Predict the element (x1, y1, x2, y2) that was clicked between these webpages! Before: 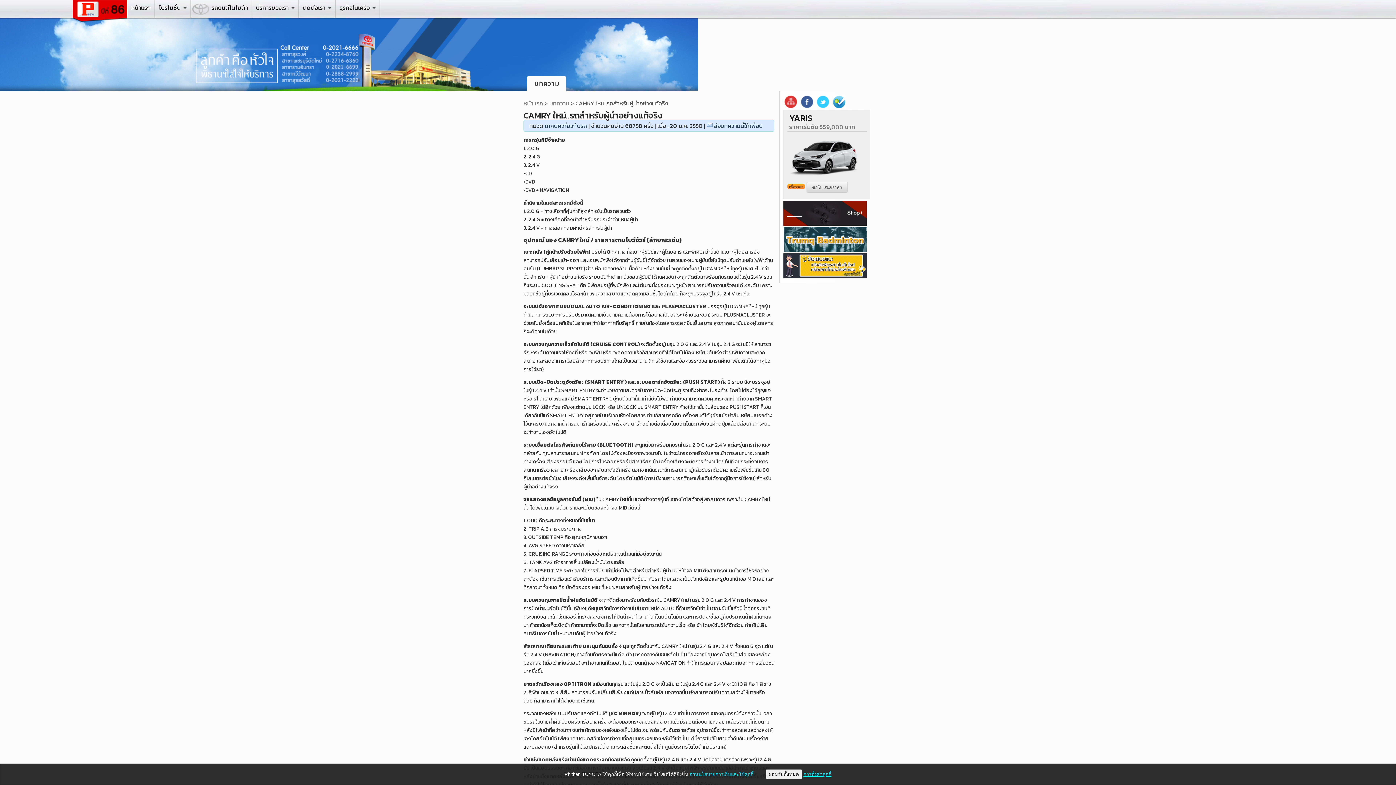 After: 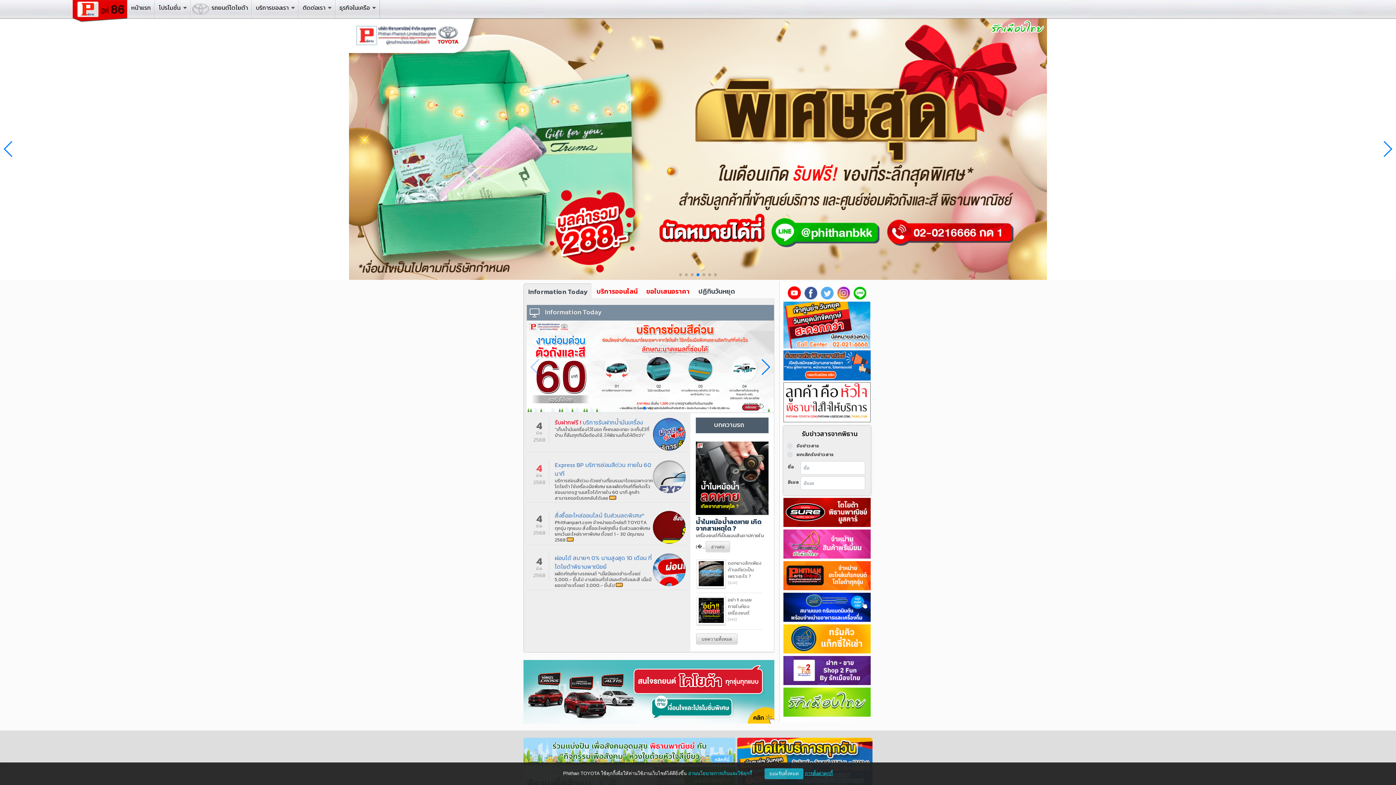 Action: bbox: (127, 2, 154, 12) label: หน้าแรก